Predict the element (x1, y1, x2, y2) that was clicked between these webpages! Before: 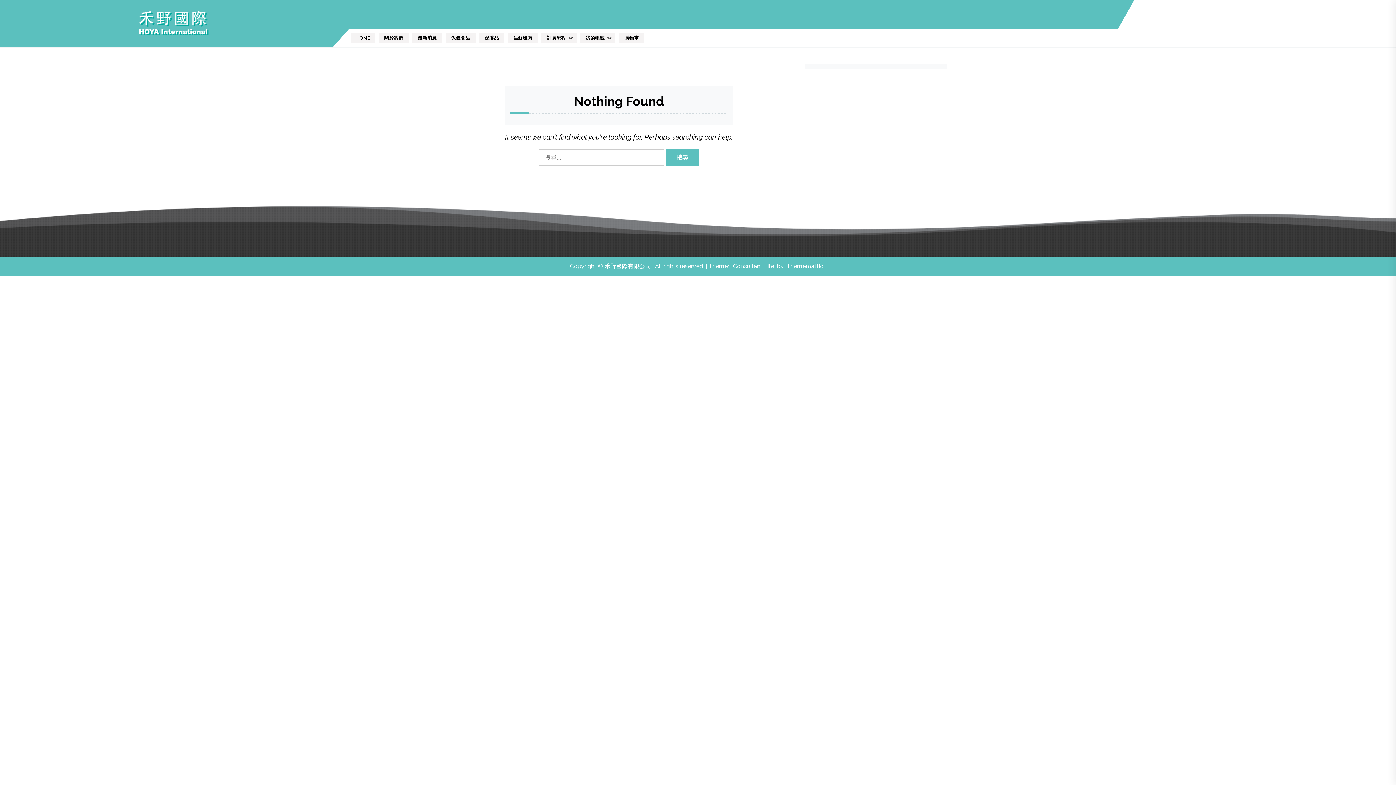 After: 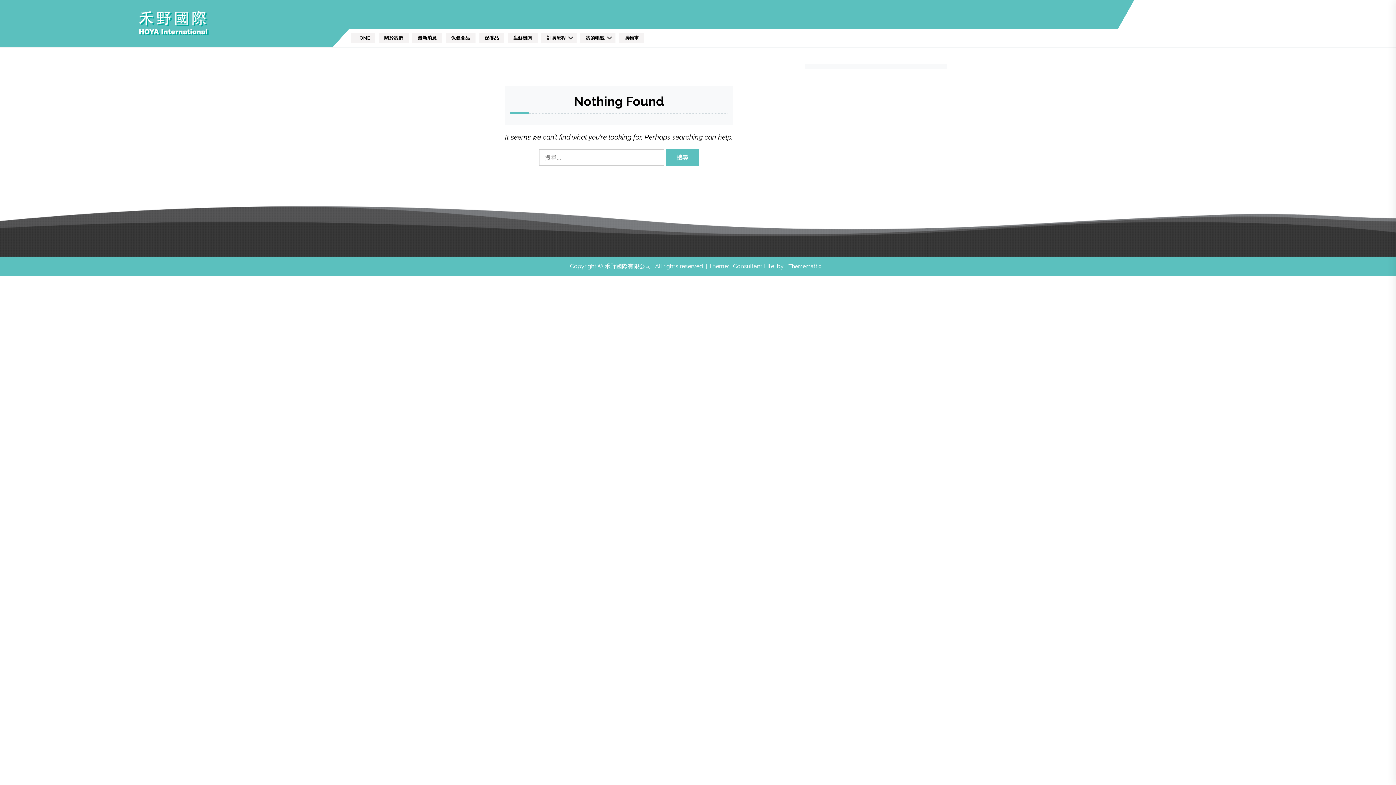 Action: label: Thememattic bbox: (784, 262, 826, 270)